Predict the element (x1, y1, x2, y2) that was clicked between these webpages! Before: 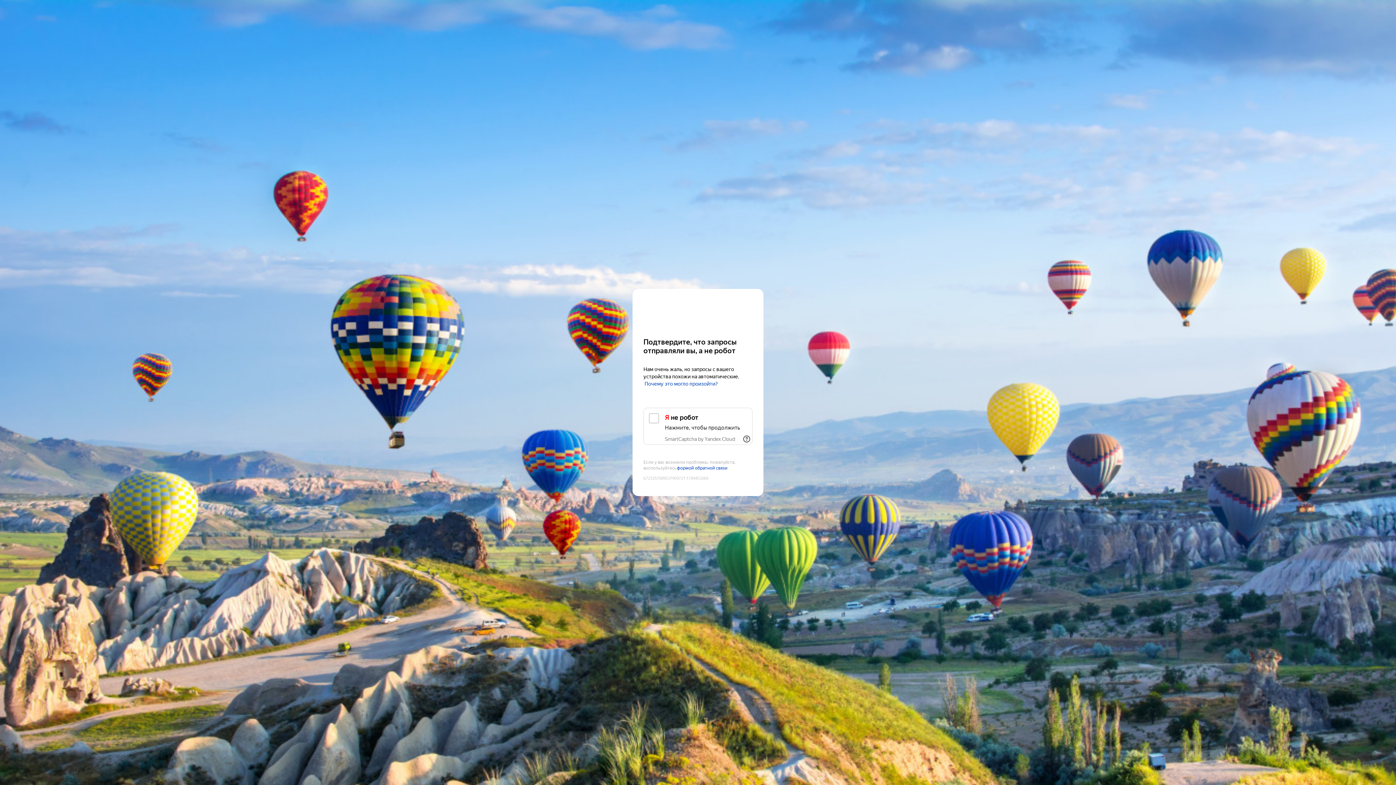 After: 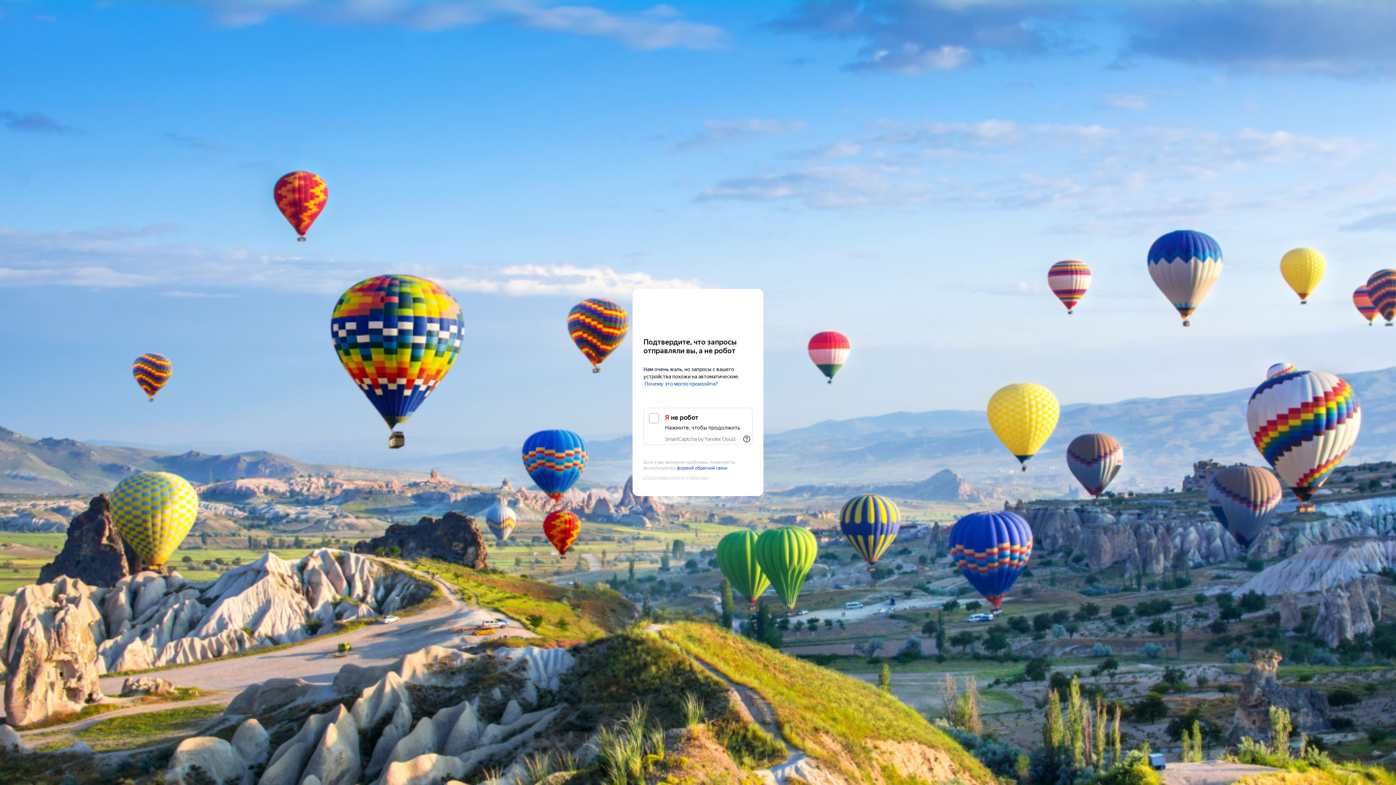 Action: bbox: (2, 105, 16, 116) label: Показать ссылки